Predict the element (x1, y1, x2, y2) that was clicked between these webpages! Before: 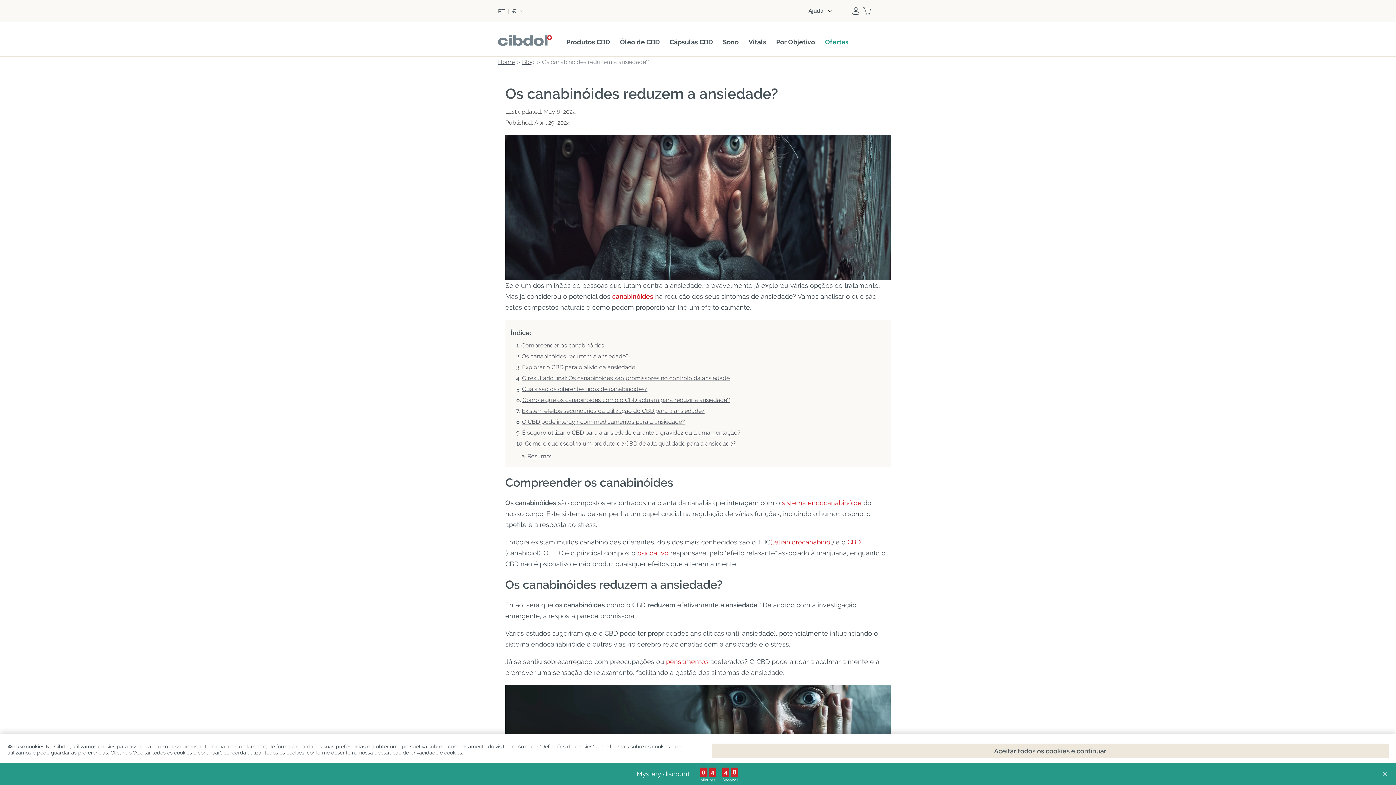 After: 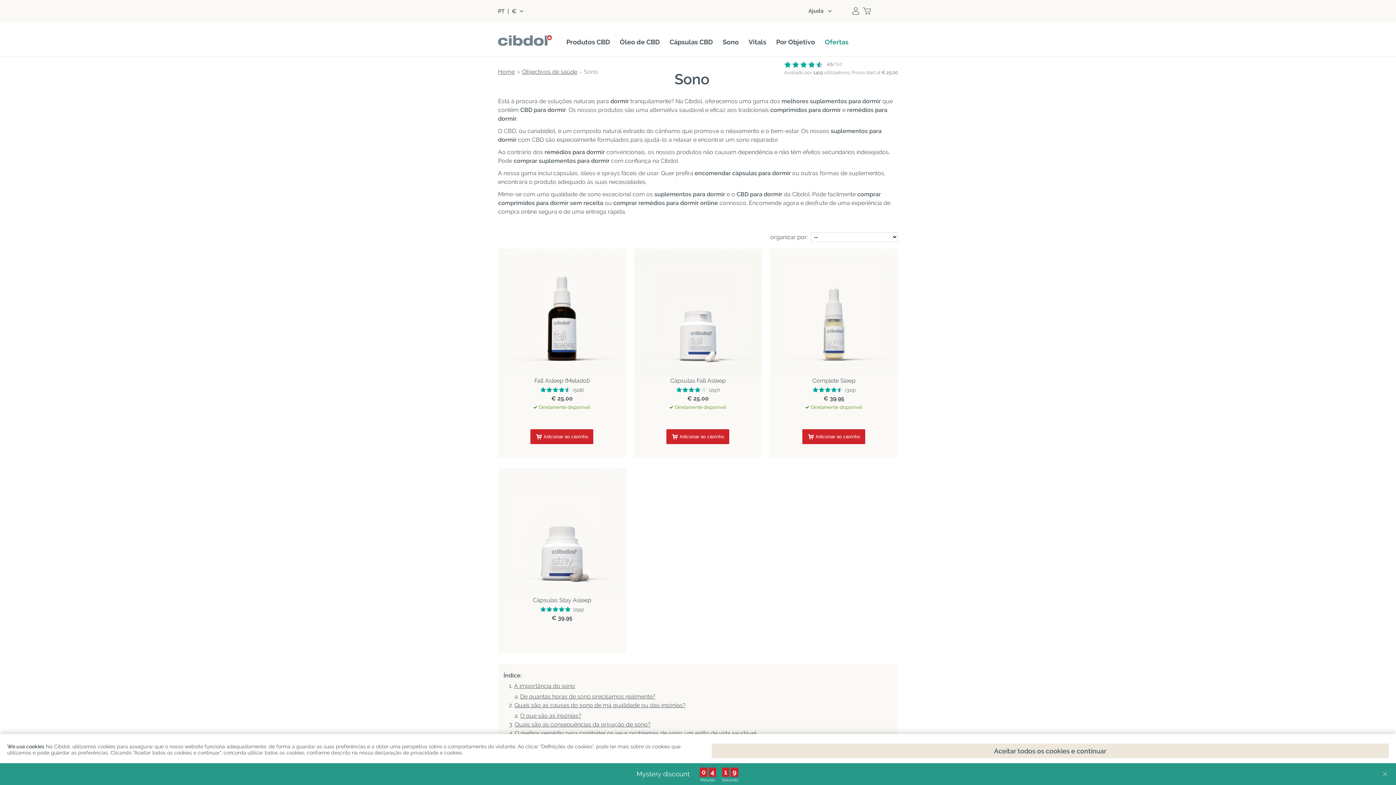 Action: label: Sono bbox: (722, 38, 738, 45)